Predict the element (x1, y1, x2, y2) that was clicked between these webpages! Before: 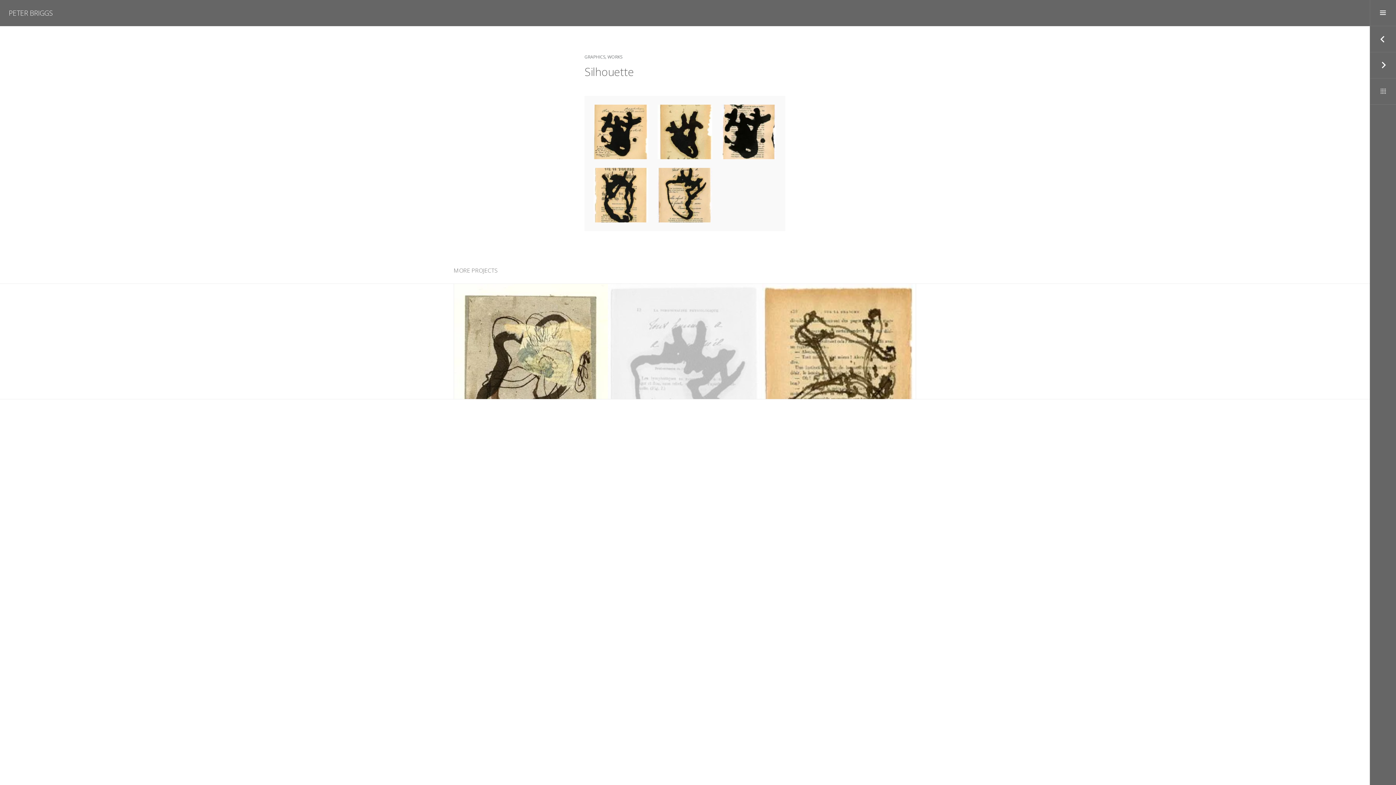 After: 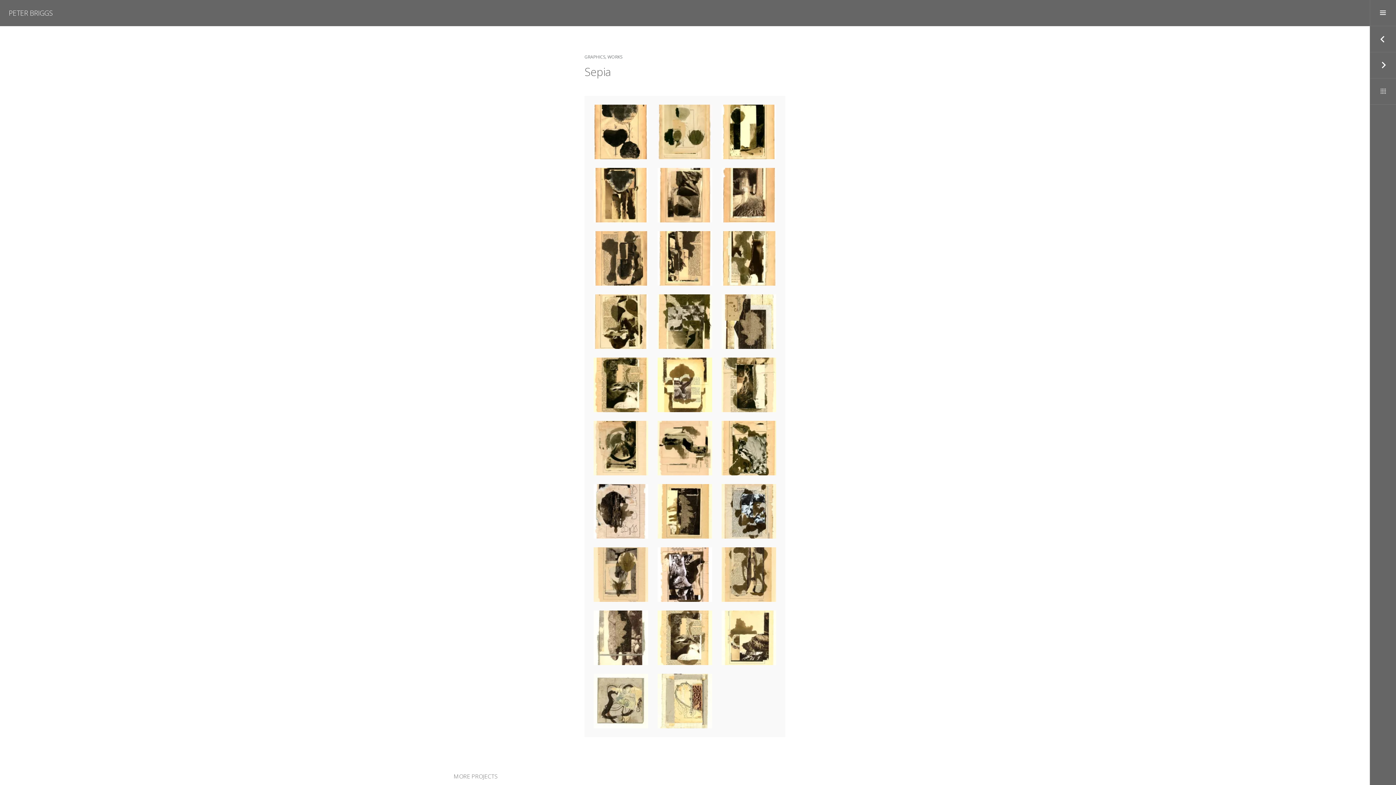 Action: bbox: (1370, 26, 1396, 52) label: PREVIOUS
Sepia